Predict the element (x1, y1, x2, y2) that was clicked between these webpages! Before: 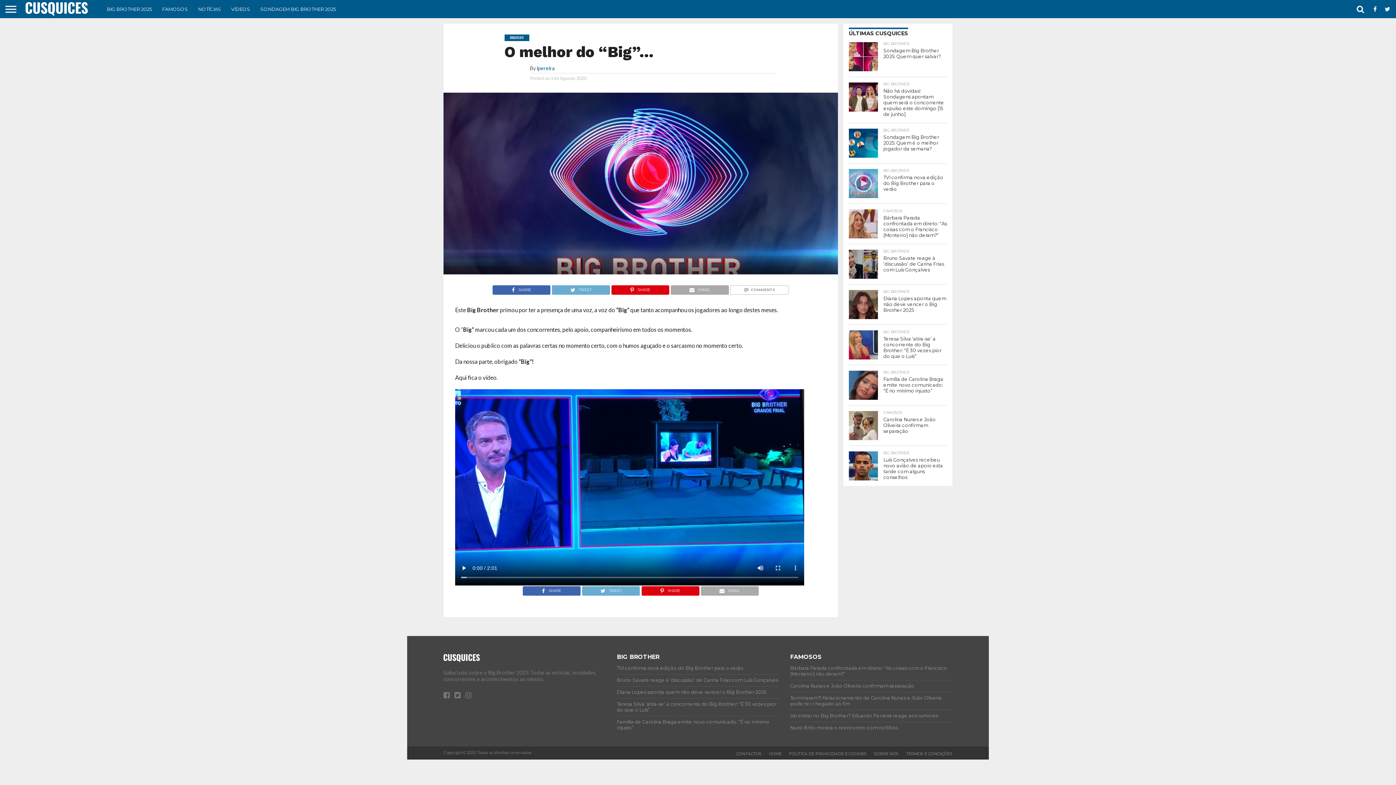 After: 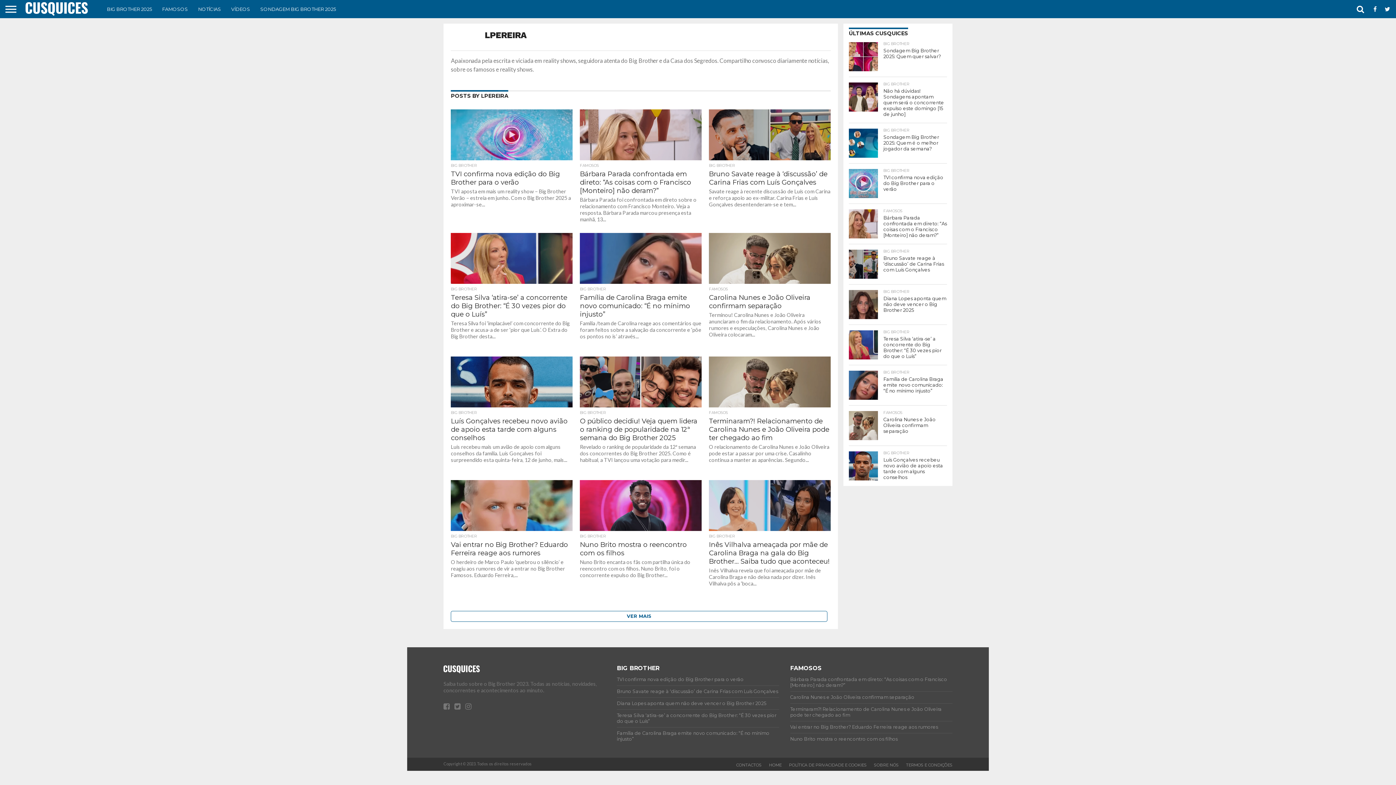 Action: bbox: (536, 65, 554, 71) label: lpereira